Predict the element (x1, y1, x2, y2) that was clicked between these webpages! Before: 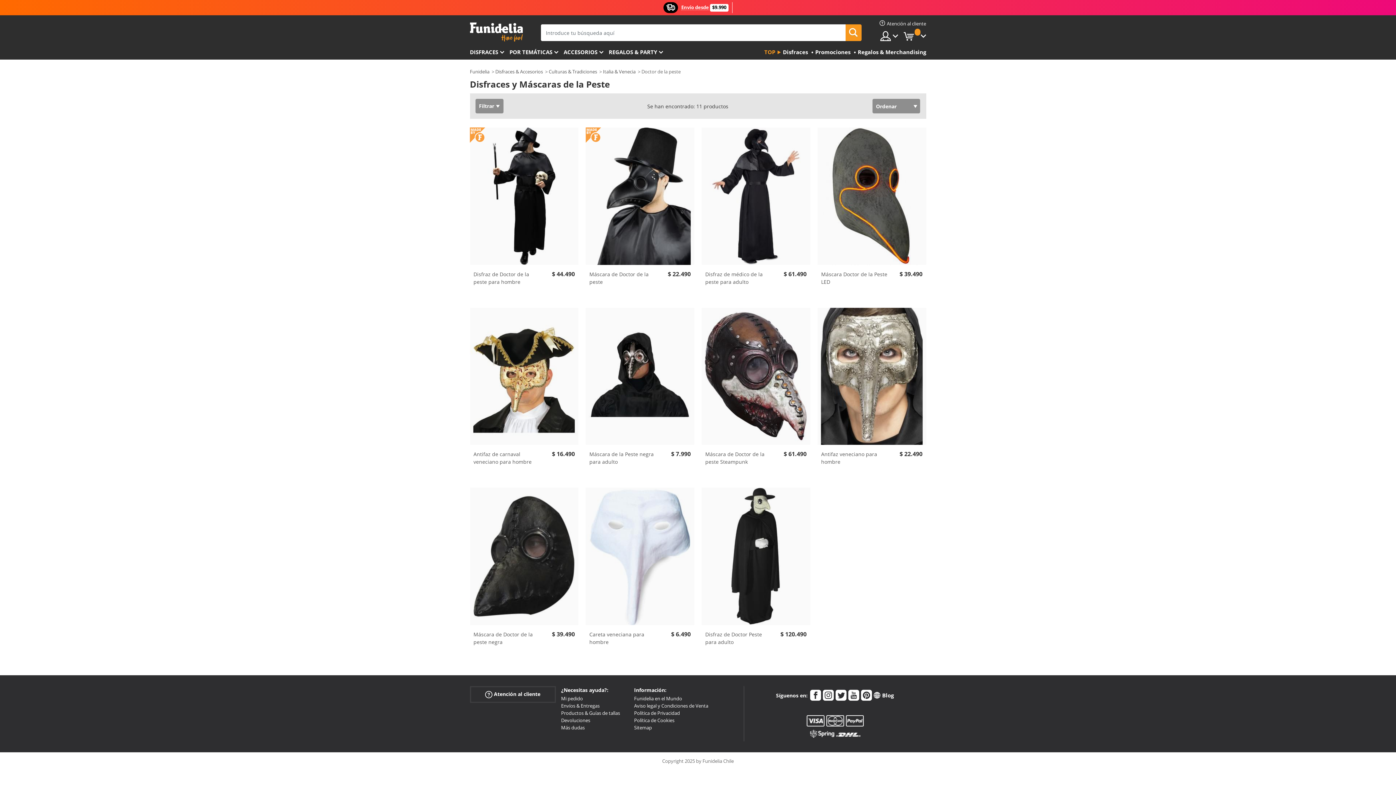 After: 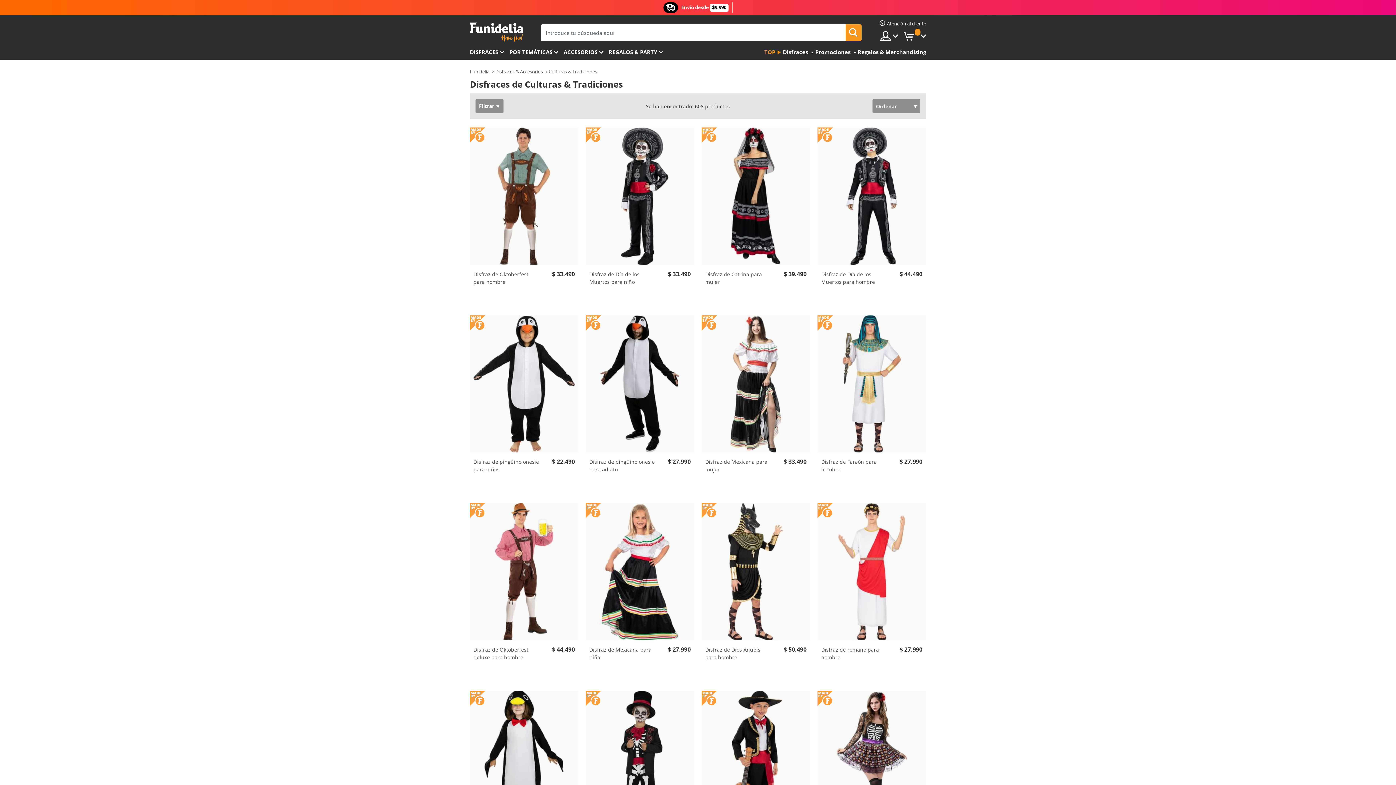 Action: label: Culturas & Tradiciones bbox: (548, 68, 597, 74)